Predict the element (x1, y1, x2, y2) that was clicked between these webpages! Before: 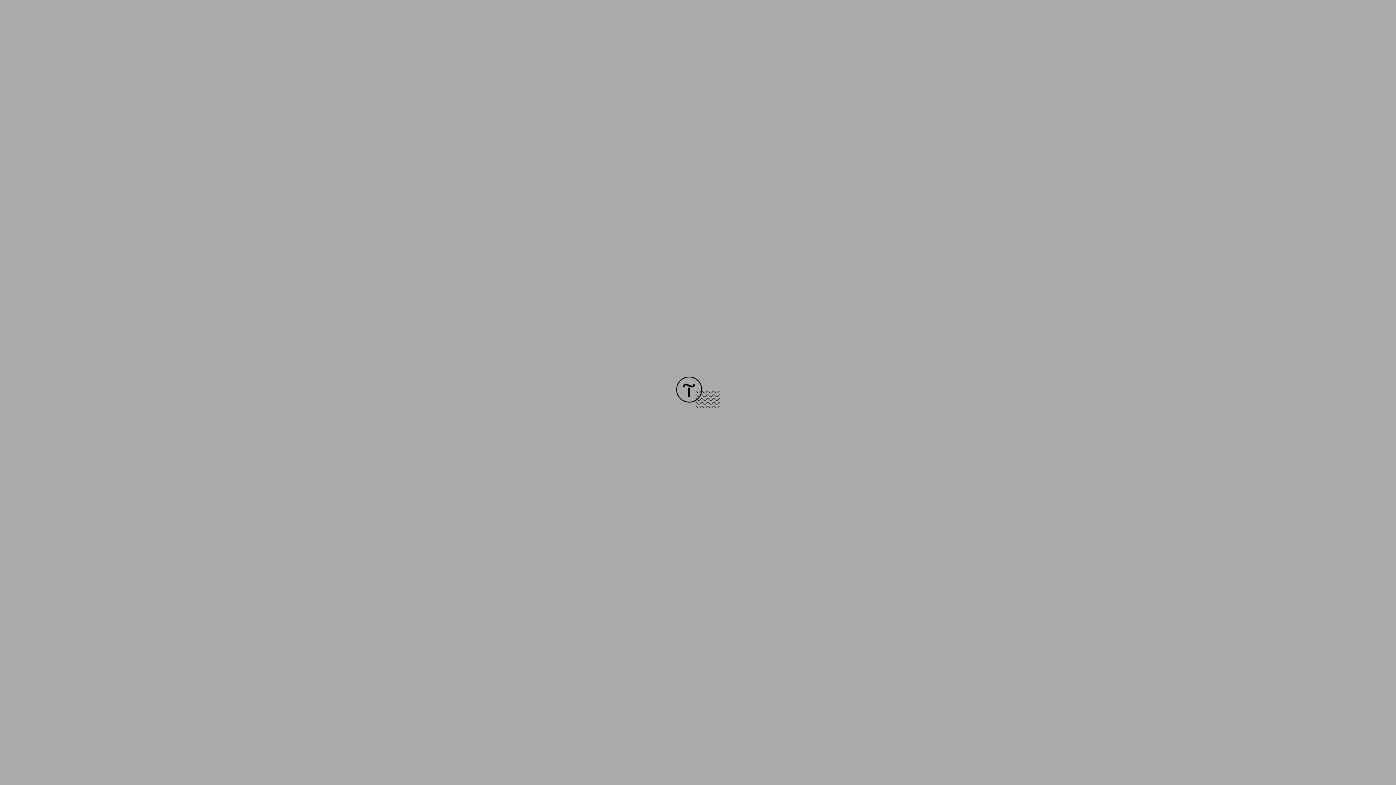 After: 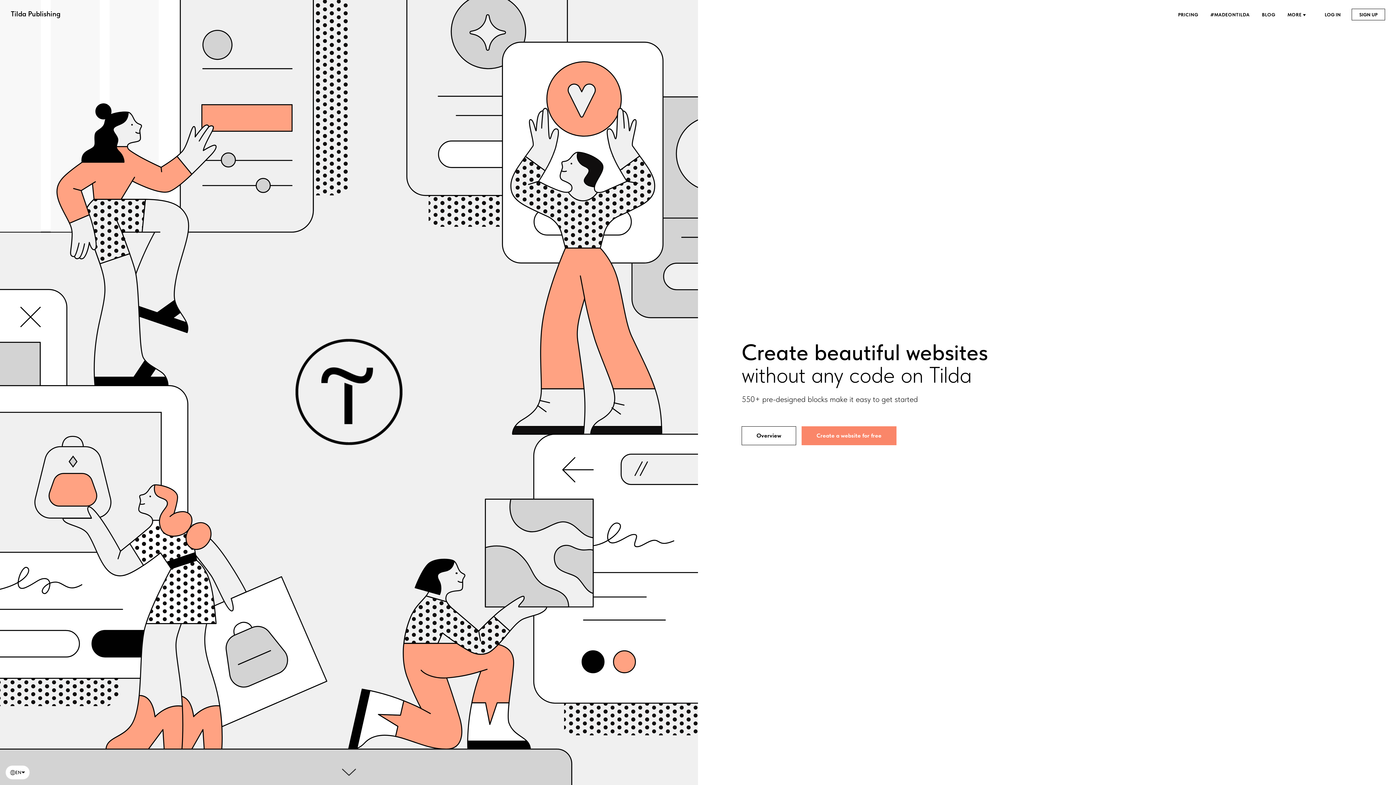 Action: bbox: (676, 403, 720, 409)